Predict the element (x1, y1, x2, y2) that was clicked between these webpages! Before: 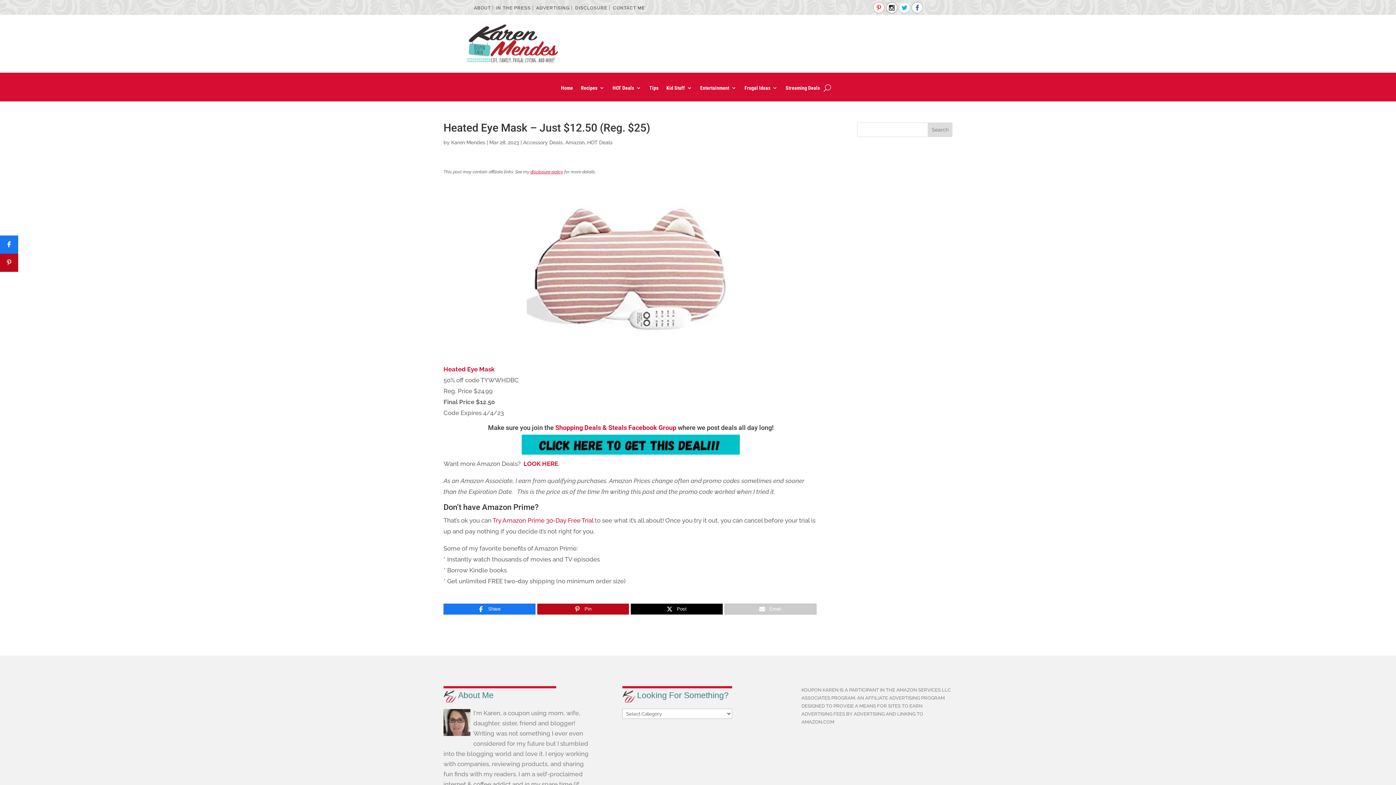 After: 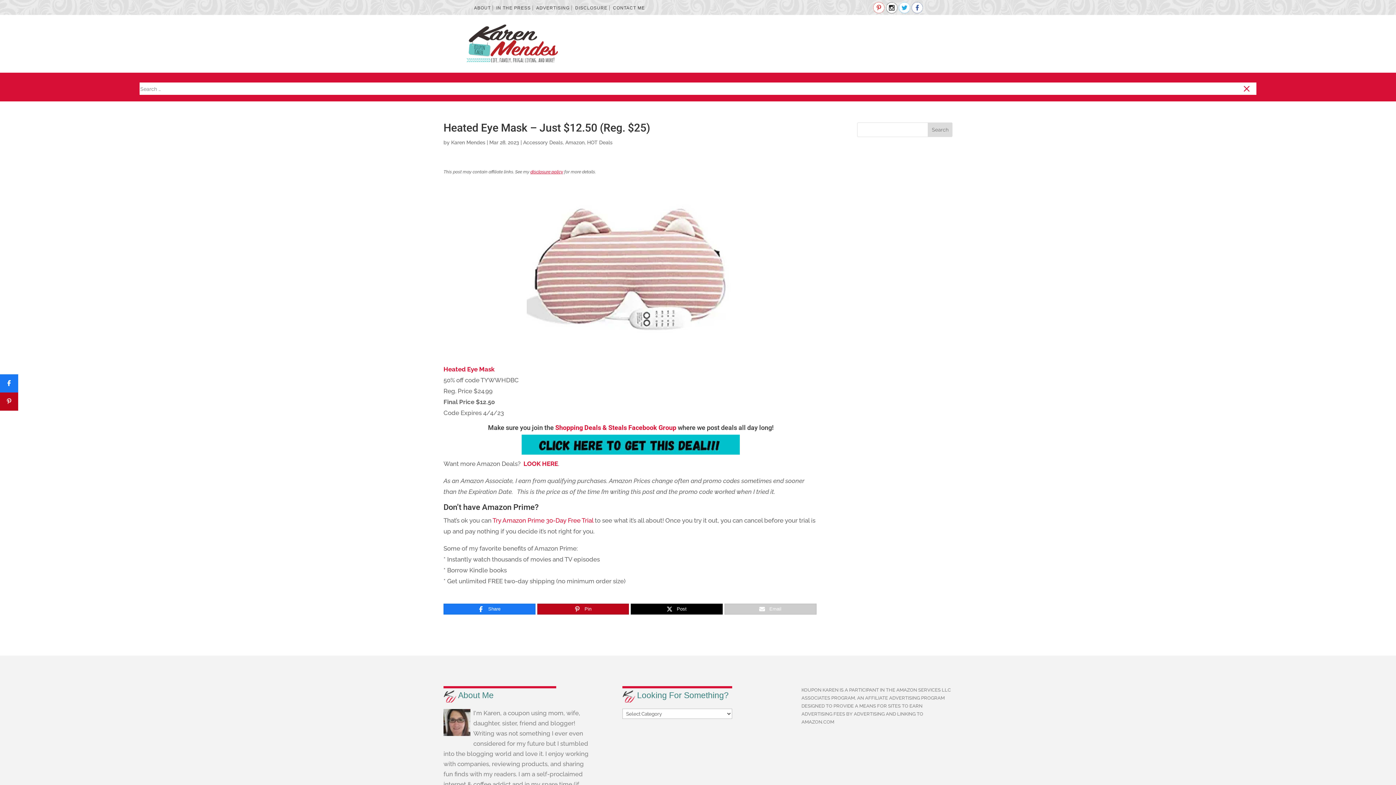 Action: bbox: (824, 82, 831, 93)